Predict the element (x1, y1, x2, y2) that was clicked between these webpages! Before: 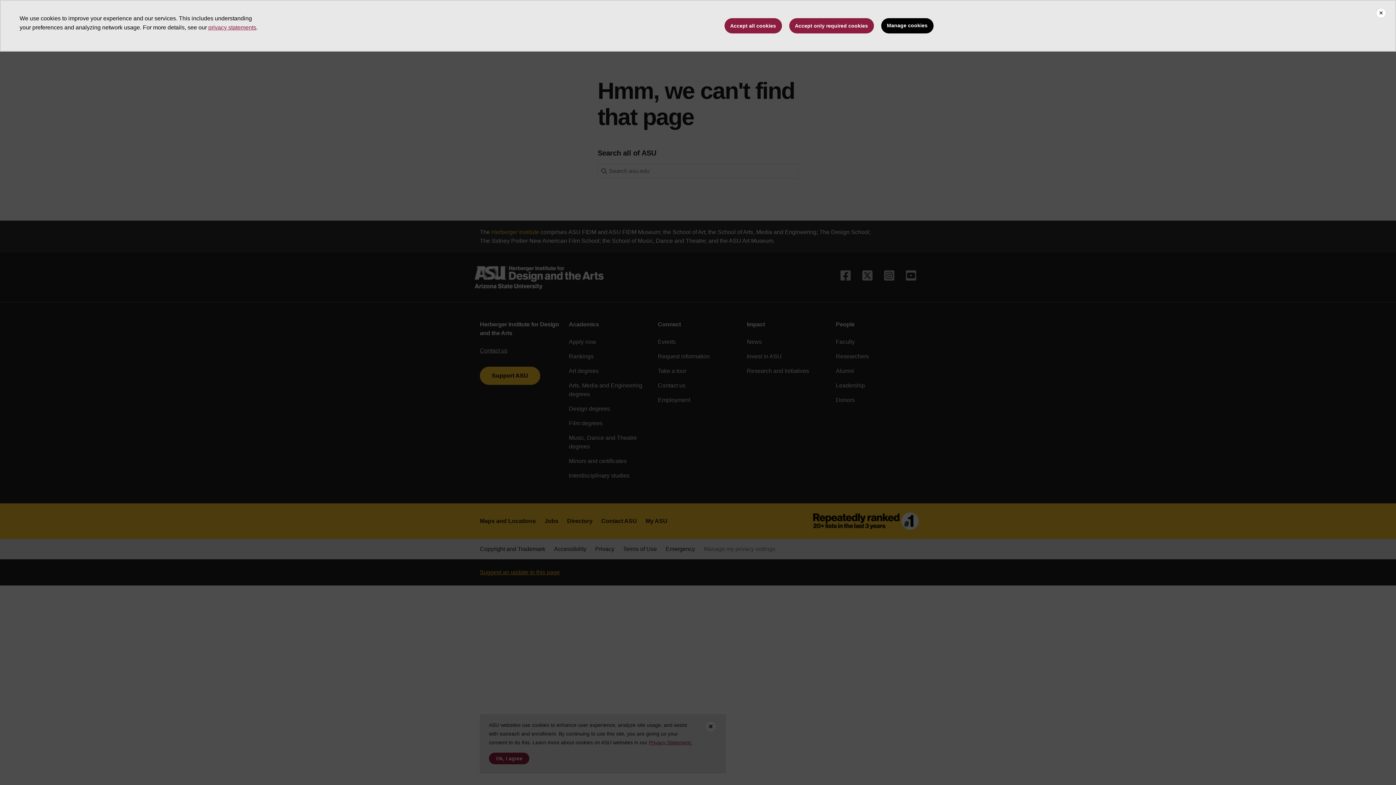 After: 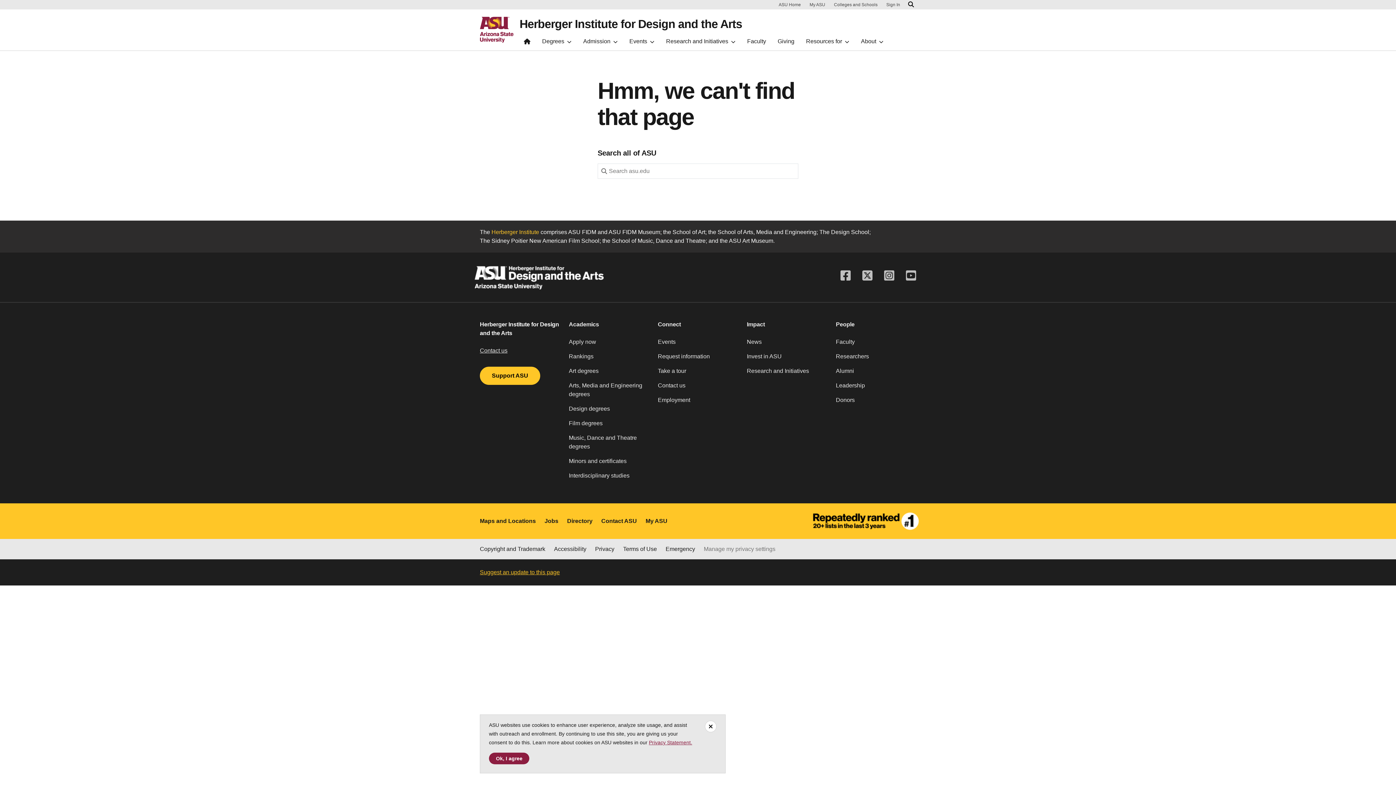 Action: bbox: (789, 18, 874, 33) label: Accept only required cookies